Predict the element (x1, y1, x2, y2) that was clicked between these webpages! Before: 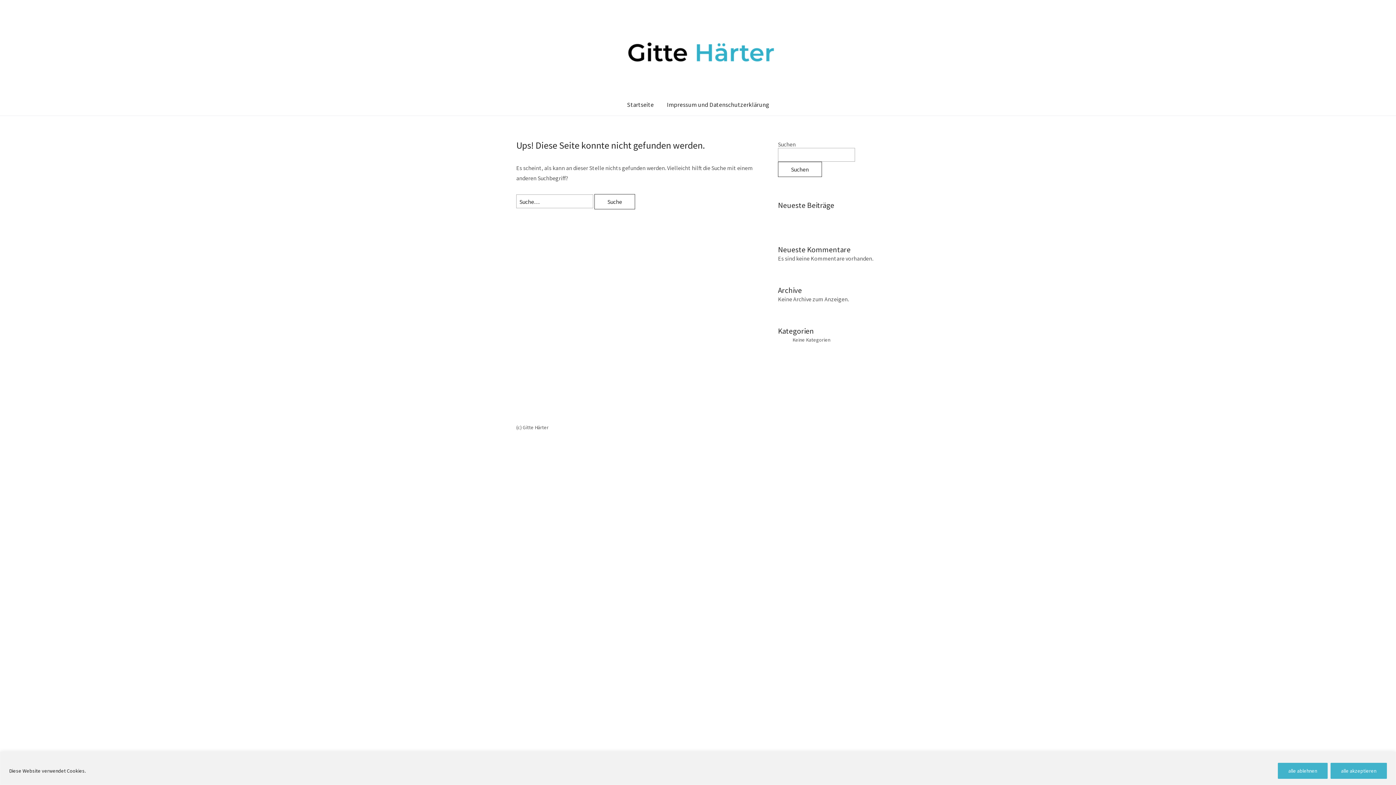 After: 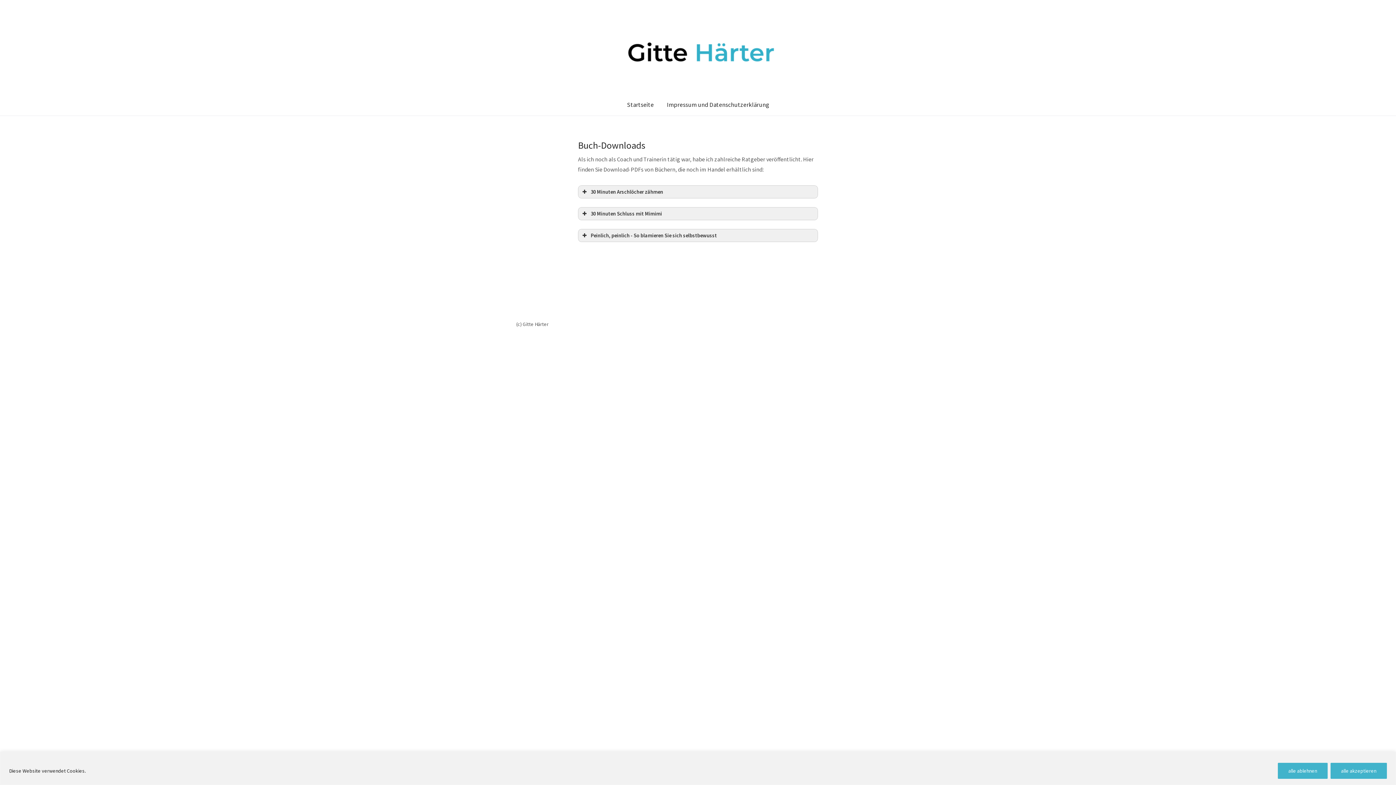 Action: bbox: (607, 65, 789, 72)